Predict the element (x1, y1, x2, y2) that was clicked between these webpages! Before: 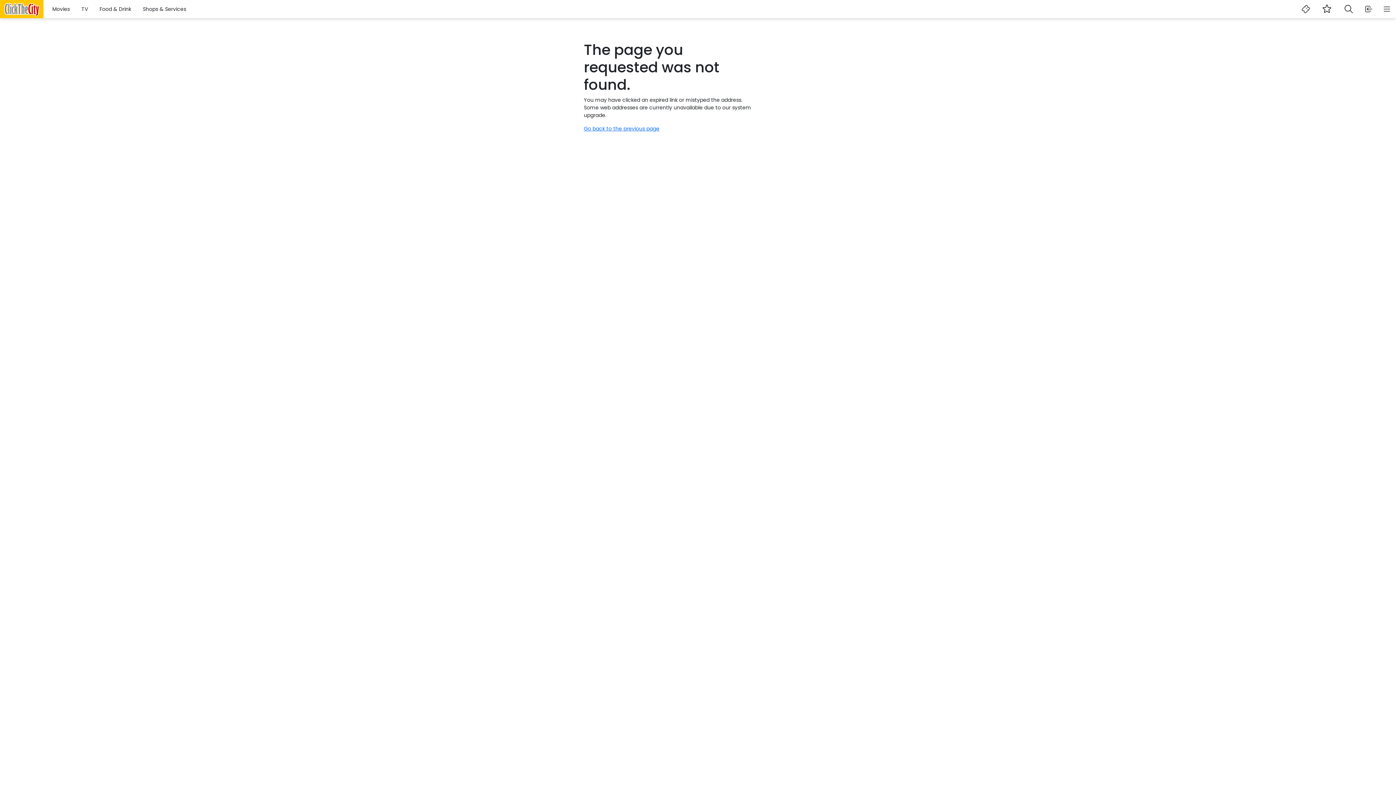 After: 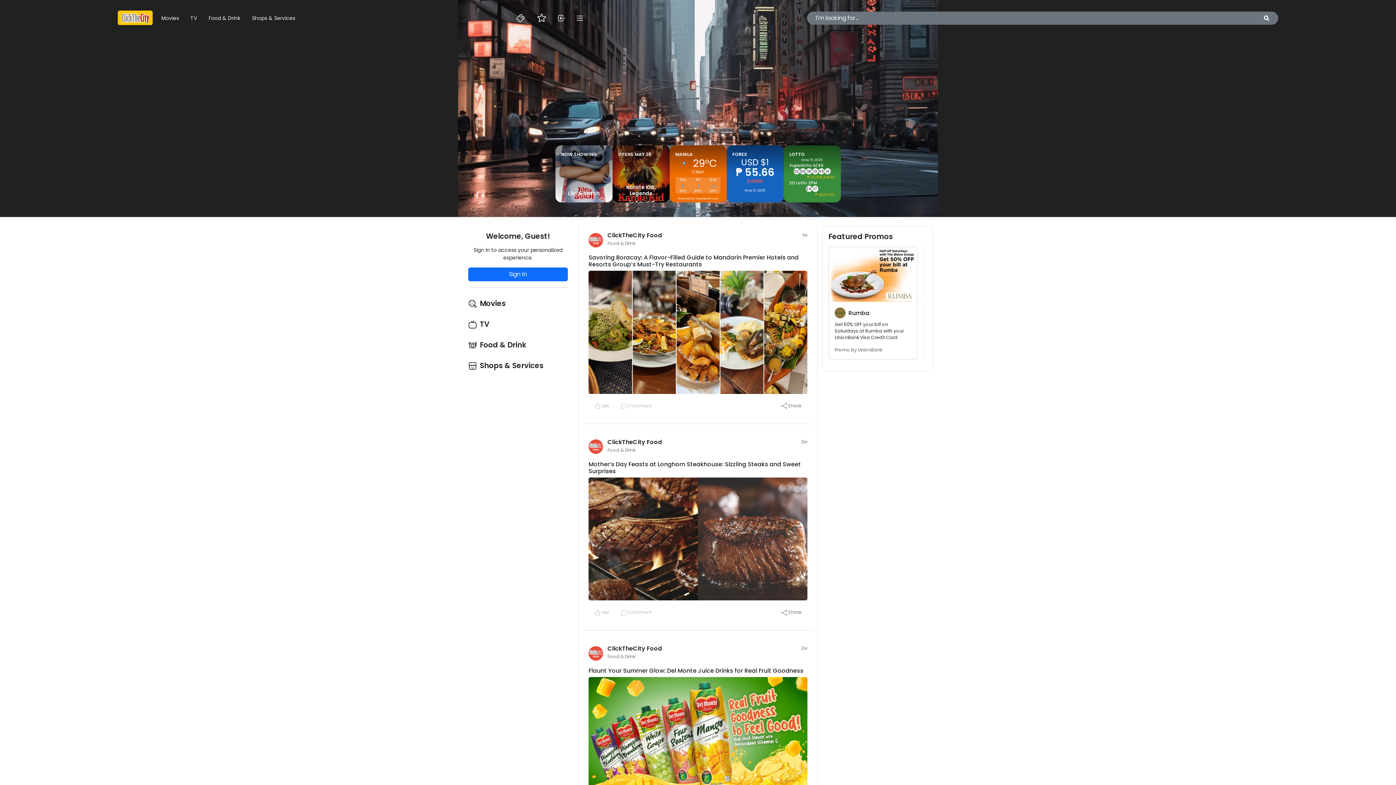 Action: bbox: (93, 2, 137, 15) label: Food & Drink